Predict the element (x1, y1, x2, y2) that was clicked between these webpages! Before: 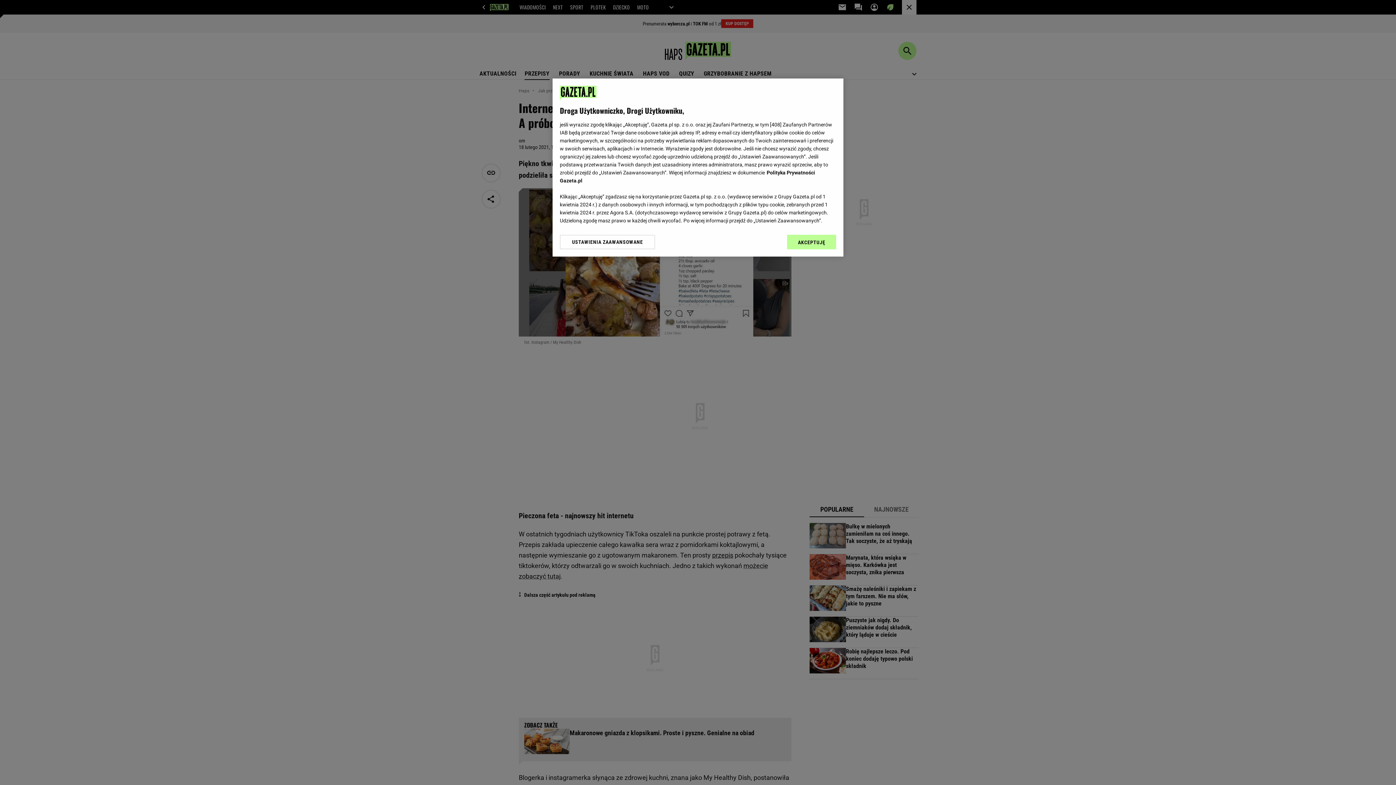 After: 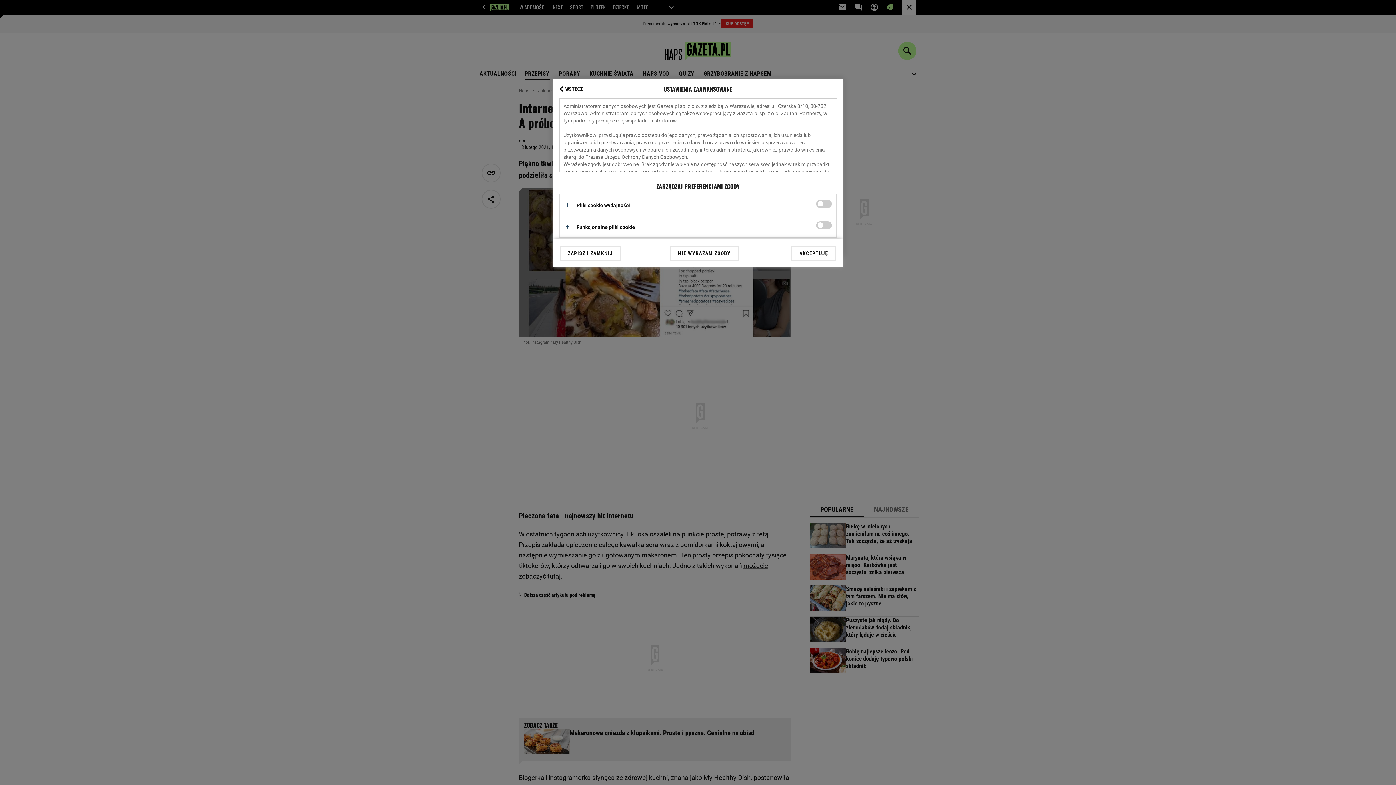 Action: label: USTAWIENIA ZAAWANSOWANE bbox: (560, 234, 655, 249)